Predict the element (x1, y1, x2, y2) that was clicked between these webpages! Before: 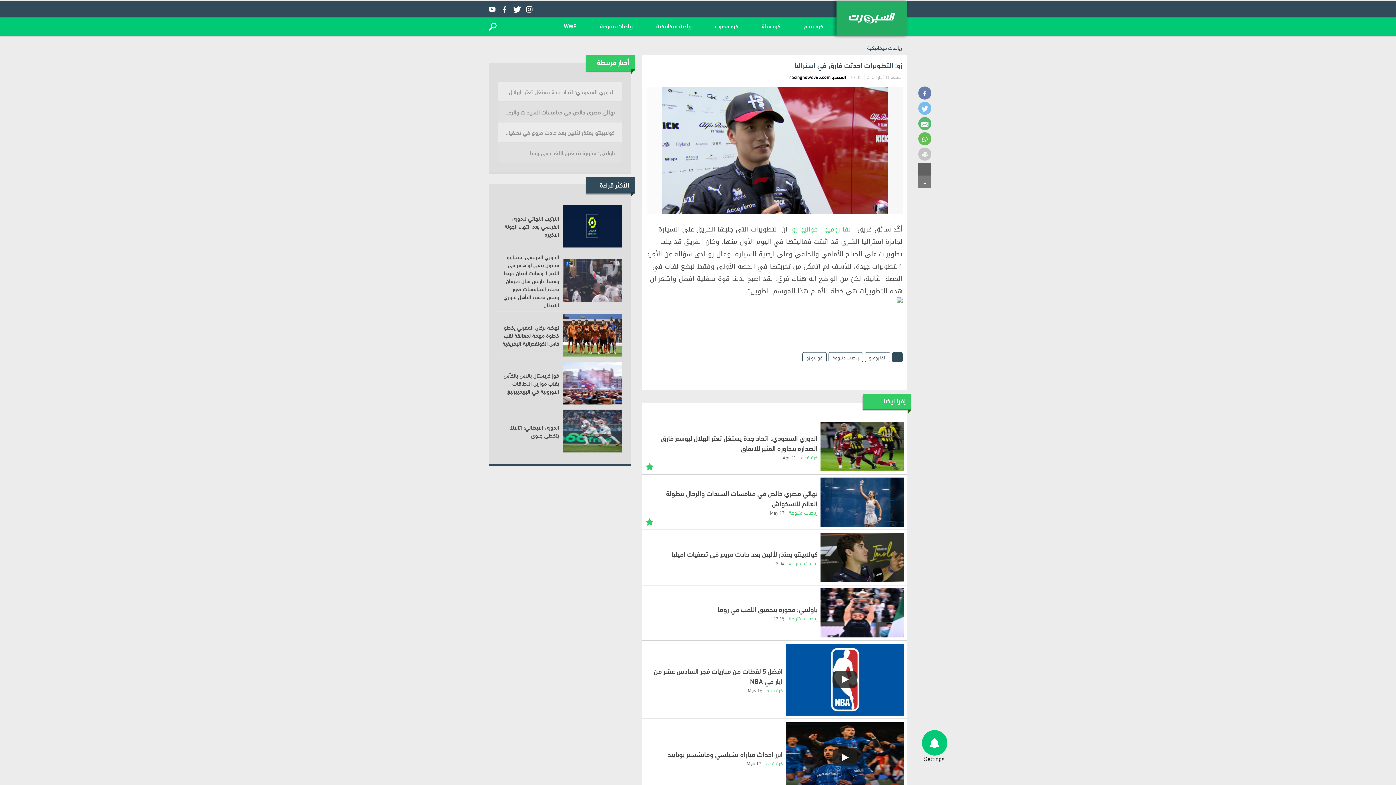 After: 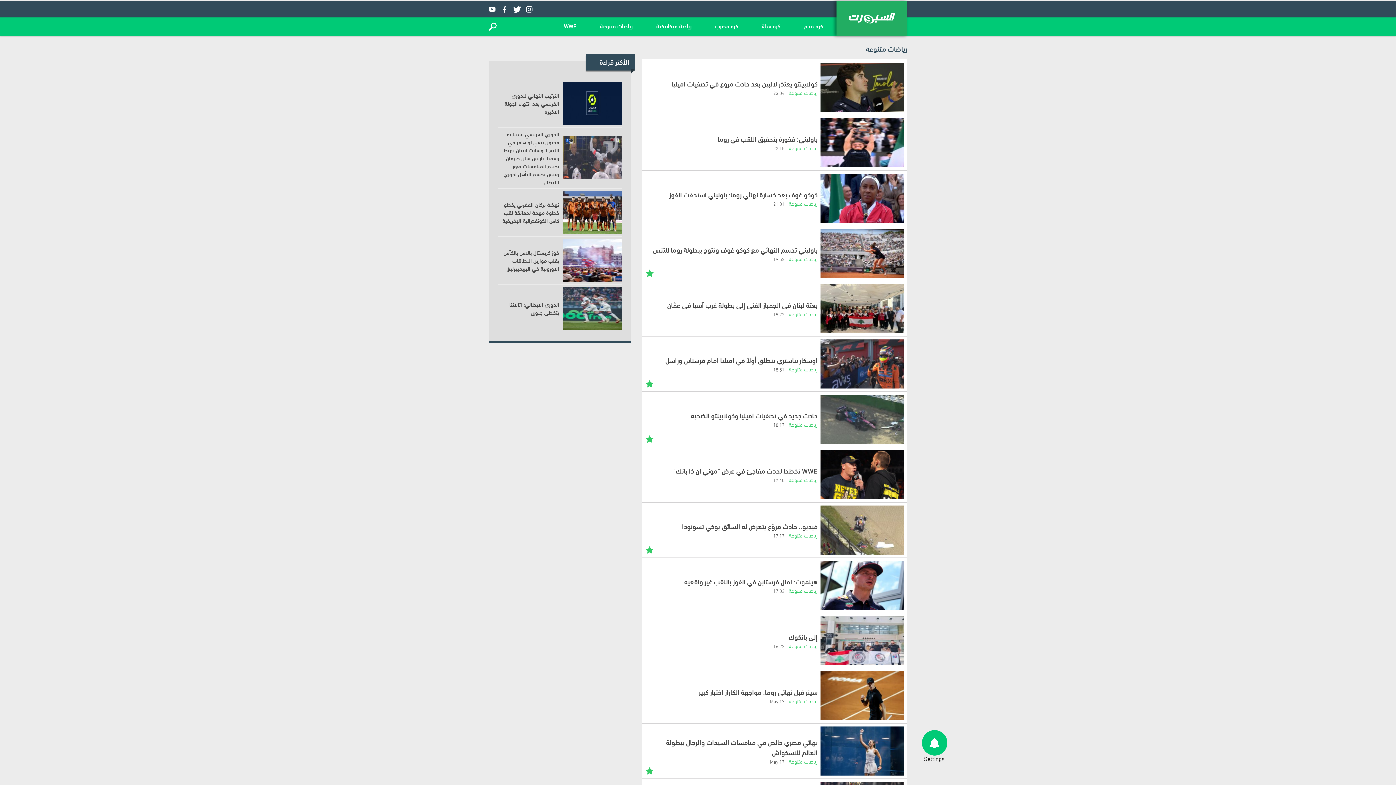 Action: label: رياضات متنوعة bbox: (828, 352, 863, 362)